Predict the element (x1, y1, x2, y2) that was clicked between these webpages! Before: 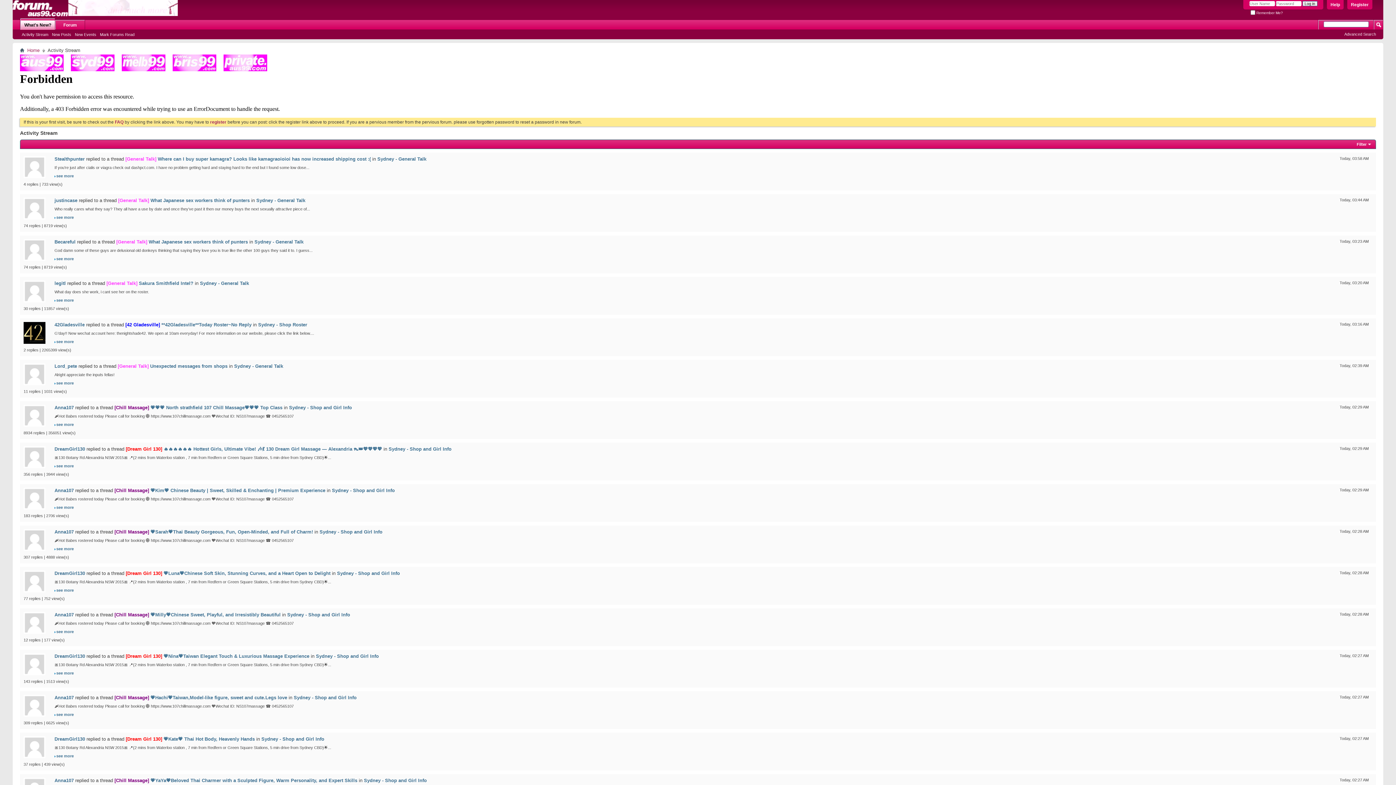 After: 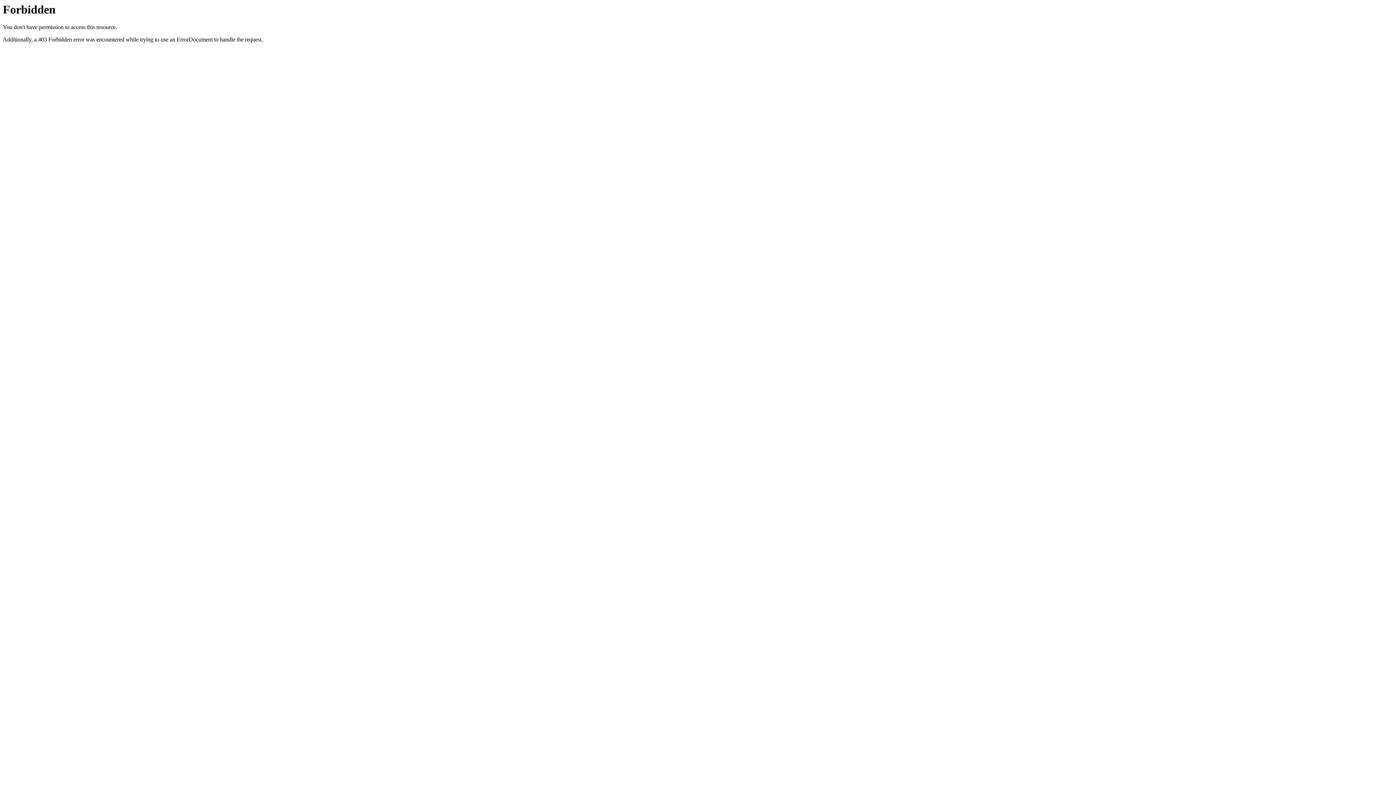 Action: bbox: (223, 66, 267, 72)